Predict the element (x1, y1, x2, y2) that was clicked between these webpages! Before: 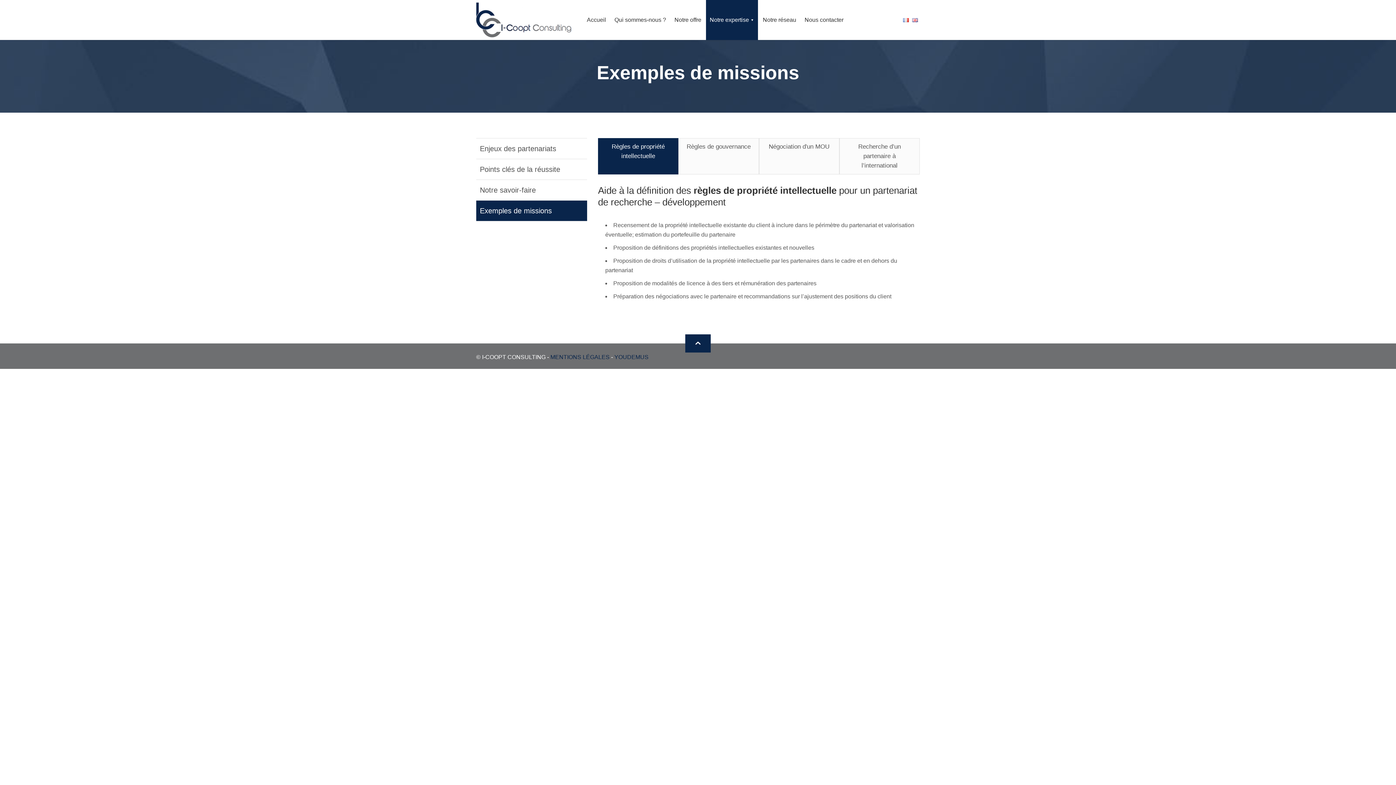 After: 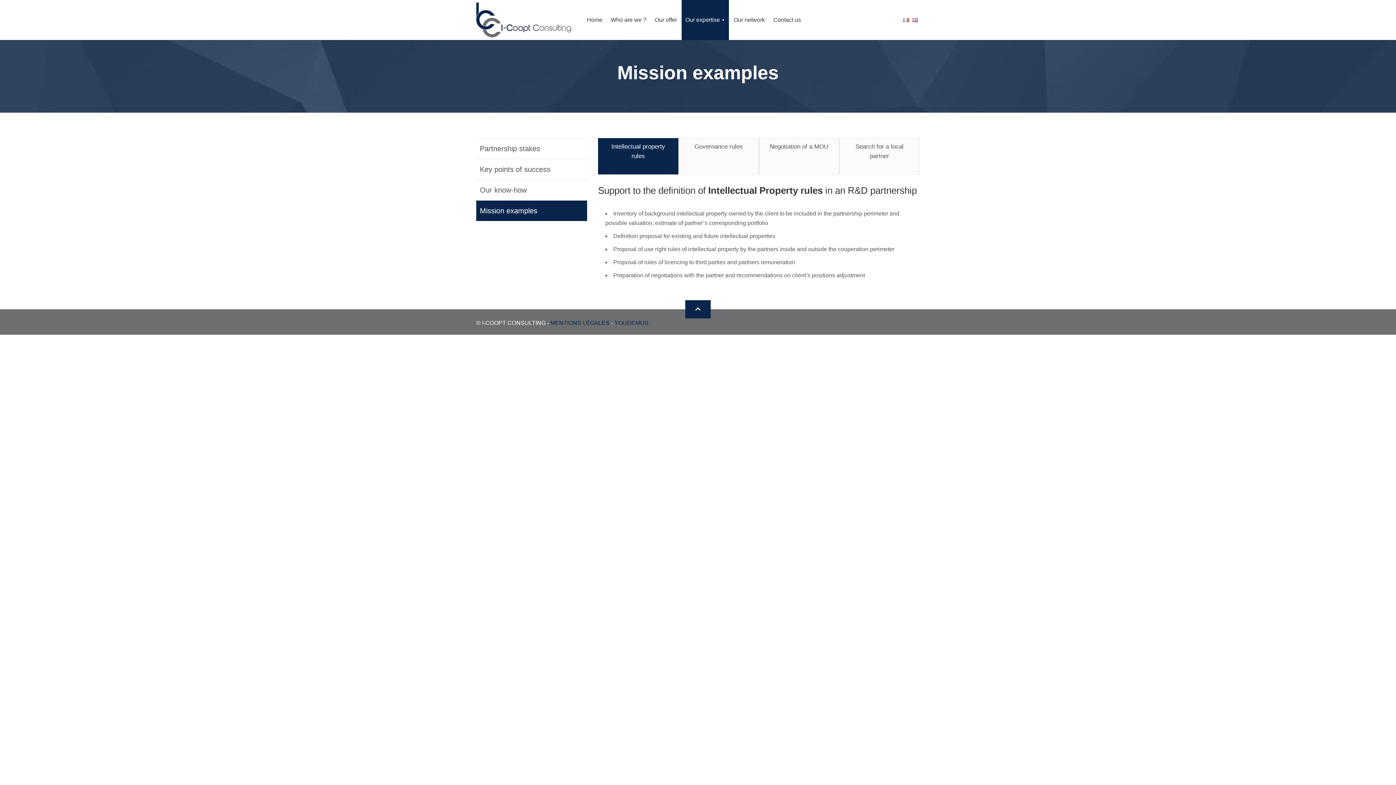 Action: bbox: (912, 16, 918, 22)